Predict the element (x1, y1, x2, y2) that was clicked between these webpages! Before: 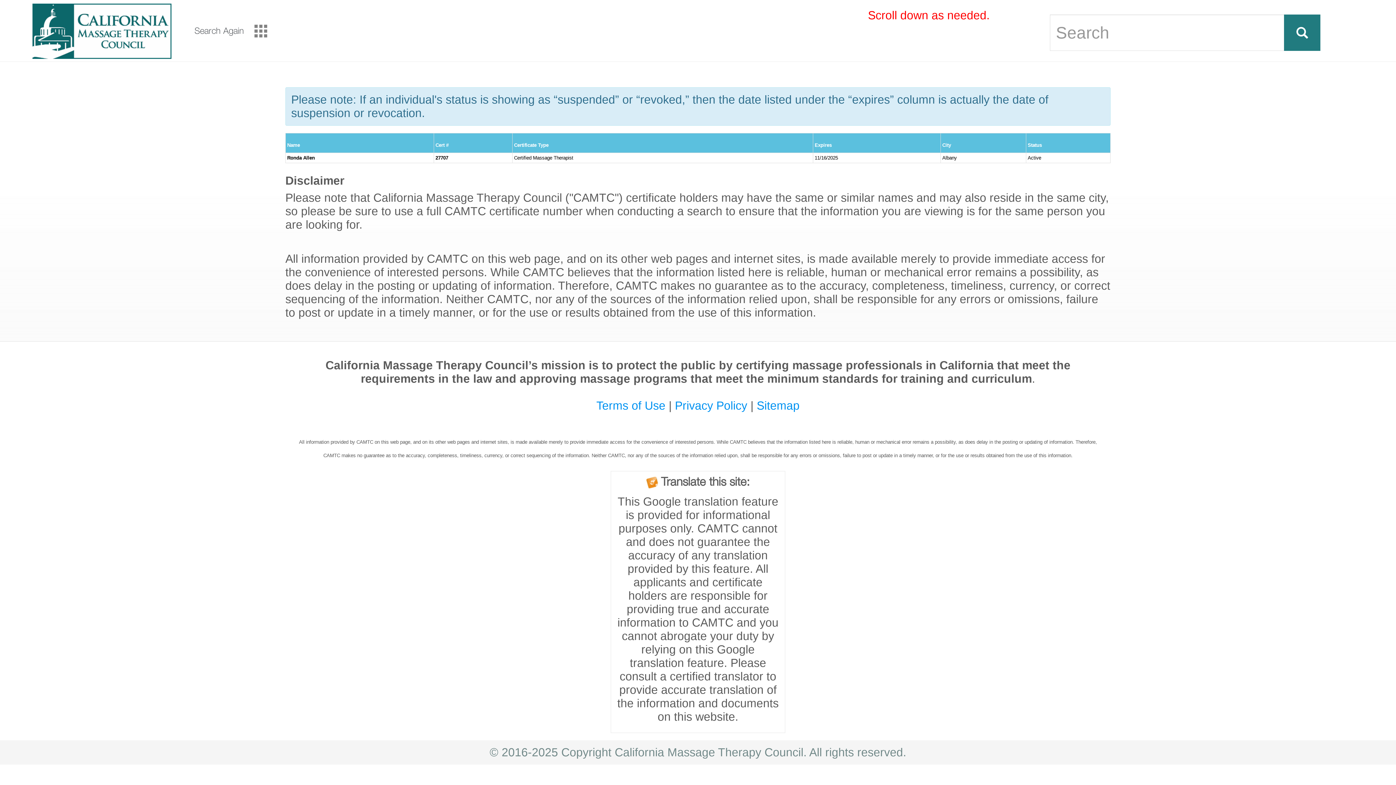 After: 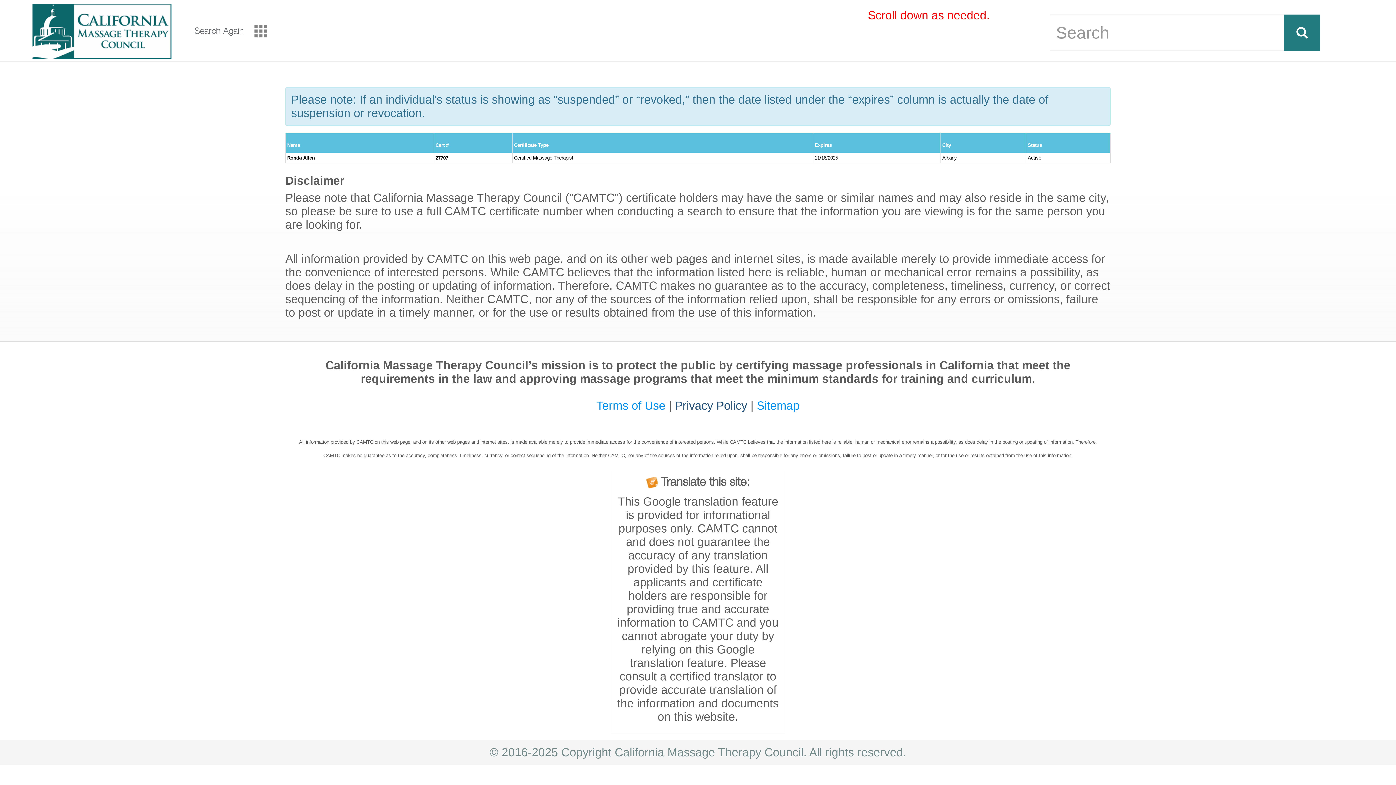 Action: label: Privacy Policy bbox: (675, 399, 747, 412)